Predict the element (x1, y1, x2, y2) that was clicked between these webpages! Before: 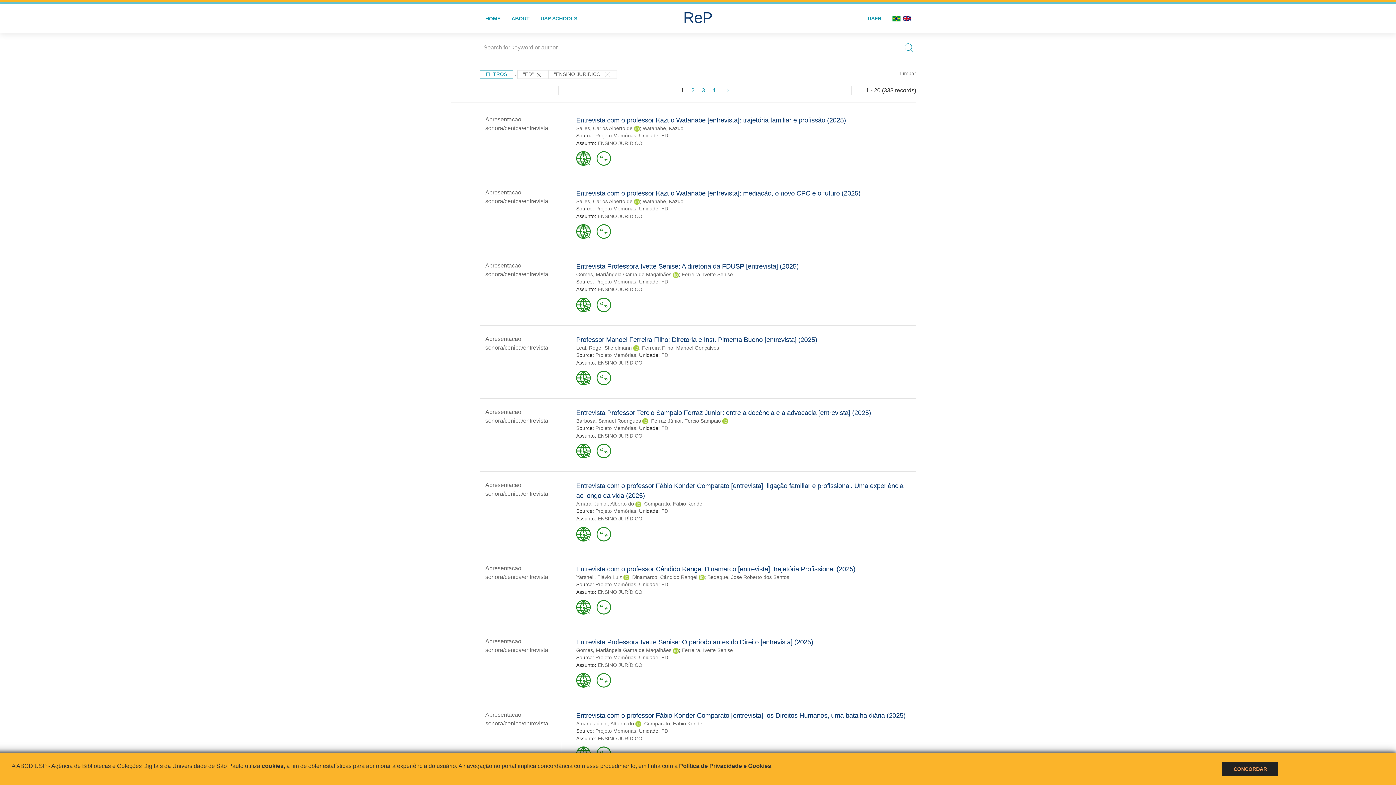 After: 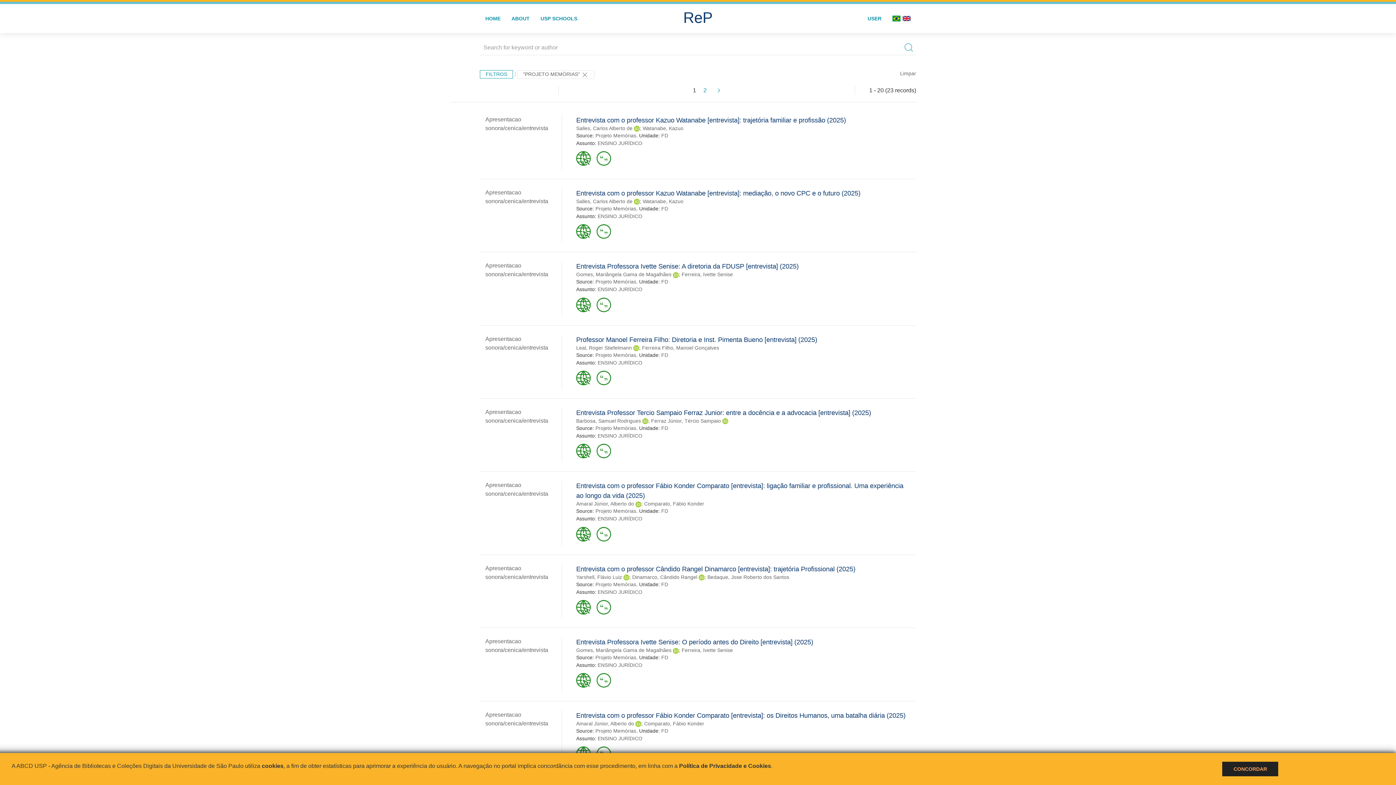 Action: label: Projeto Memórias bbox: (595, 508, 636, 514)